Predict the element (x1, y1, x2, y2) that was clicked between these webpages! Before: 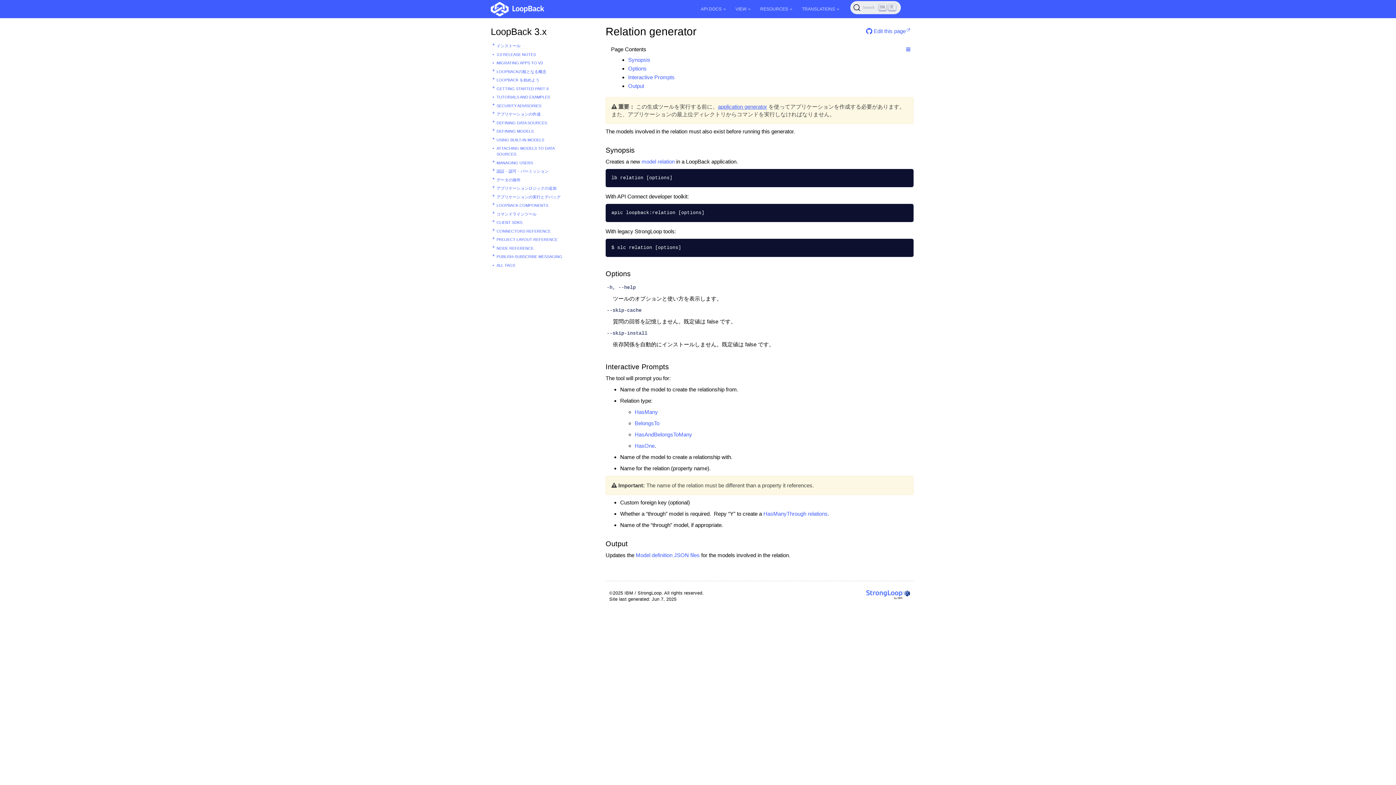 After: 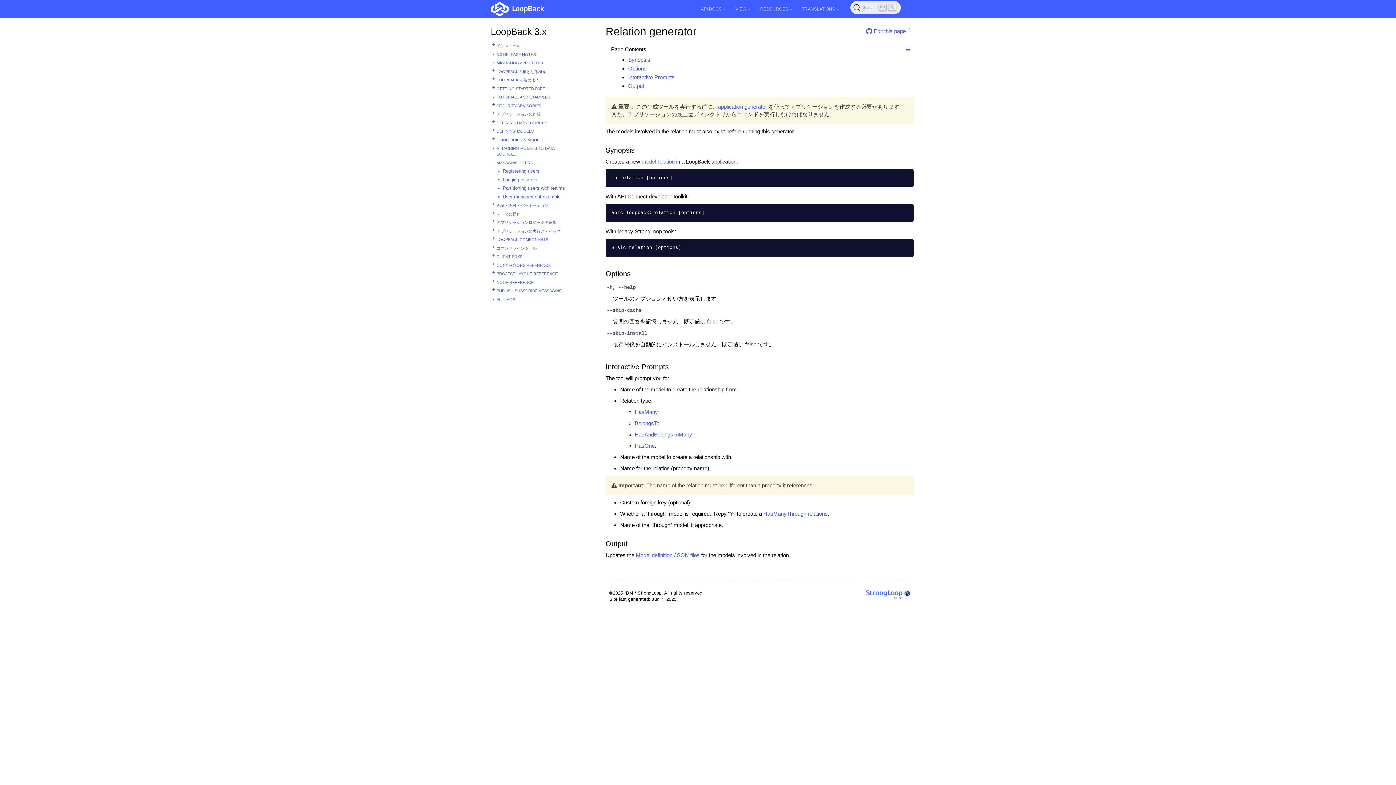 Action: bbox: (490, 158, 494, 164)